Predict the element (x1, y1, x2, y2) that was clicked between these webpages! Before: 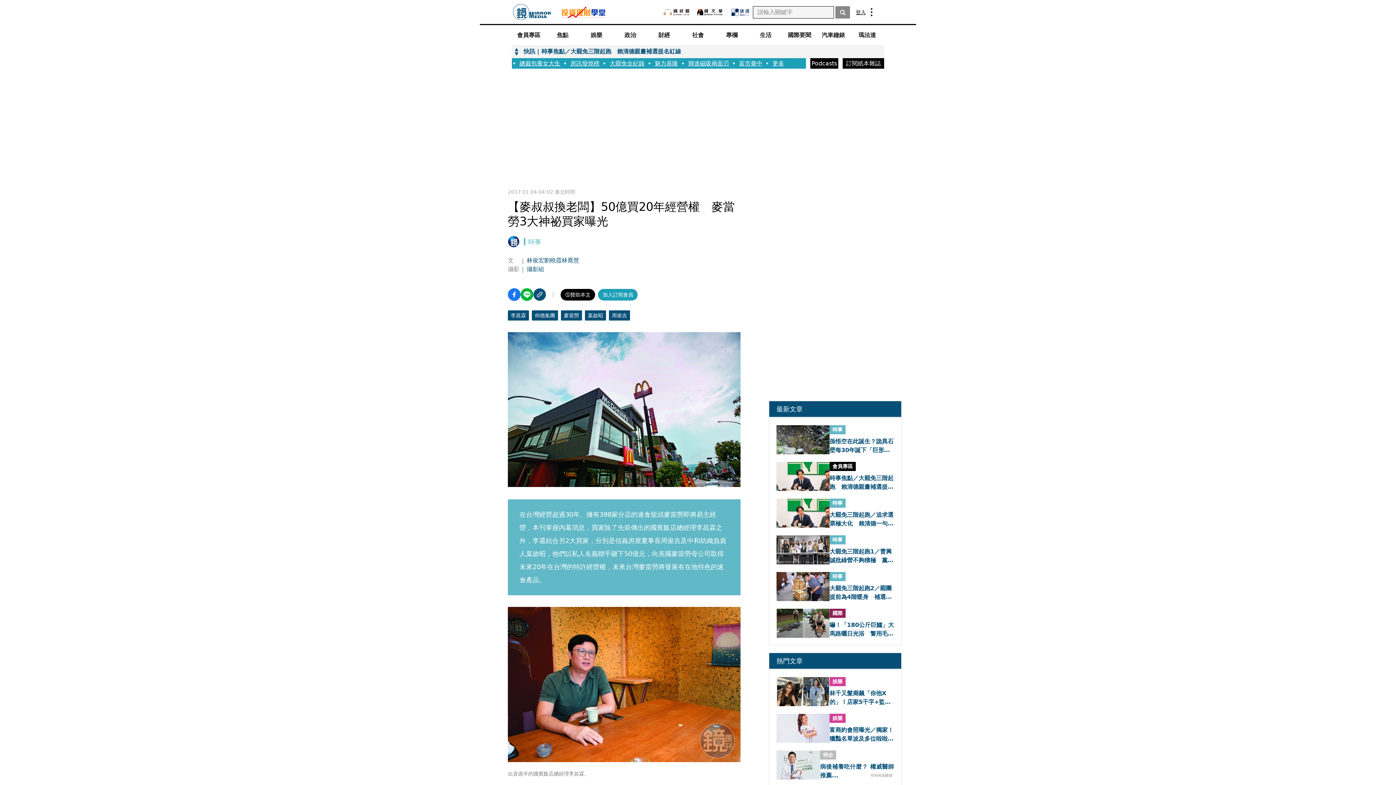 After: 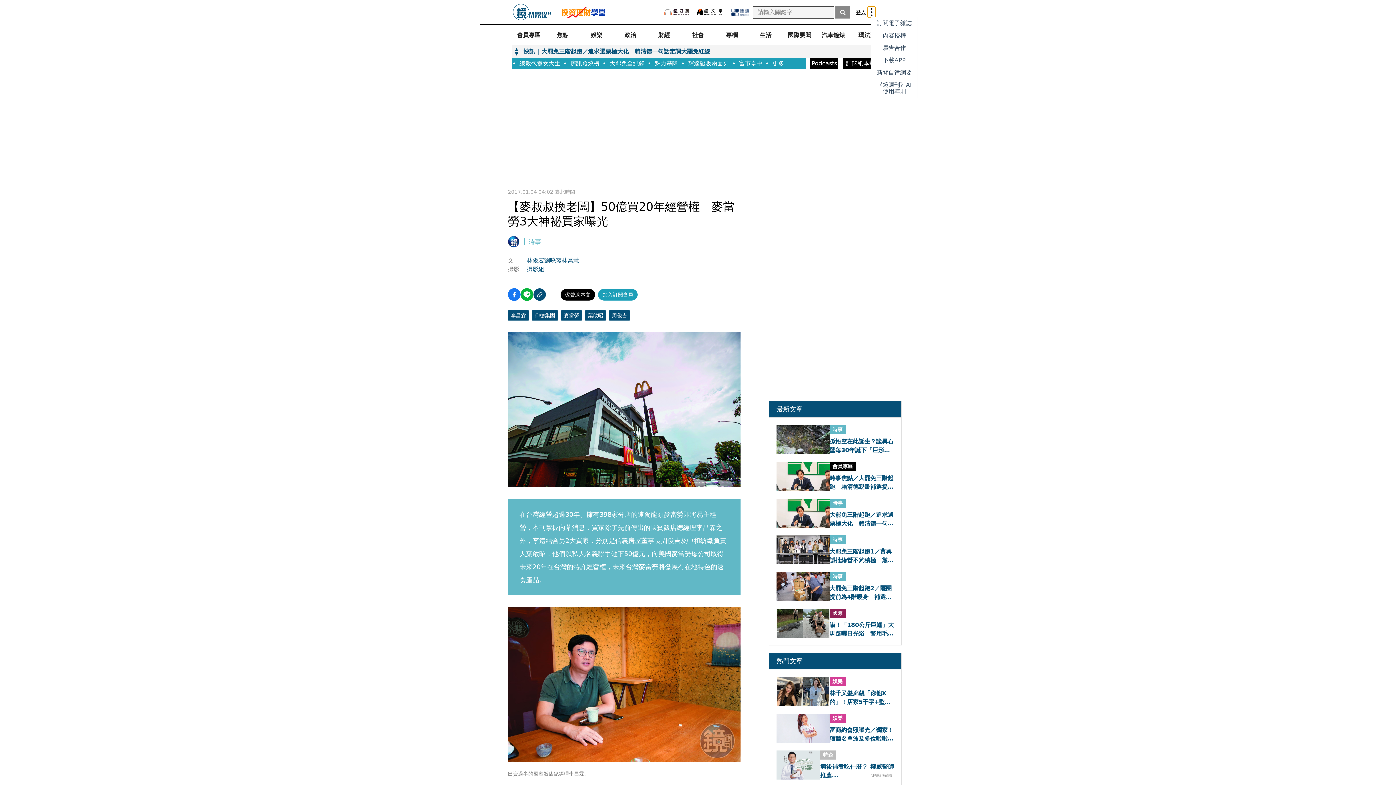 Action: bbox: (868, 6, 875, 17) label: menu-bar